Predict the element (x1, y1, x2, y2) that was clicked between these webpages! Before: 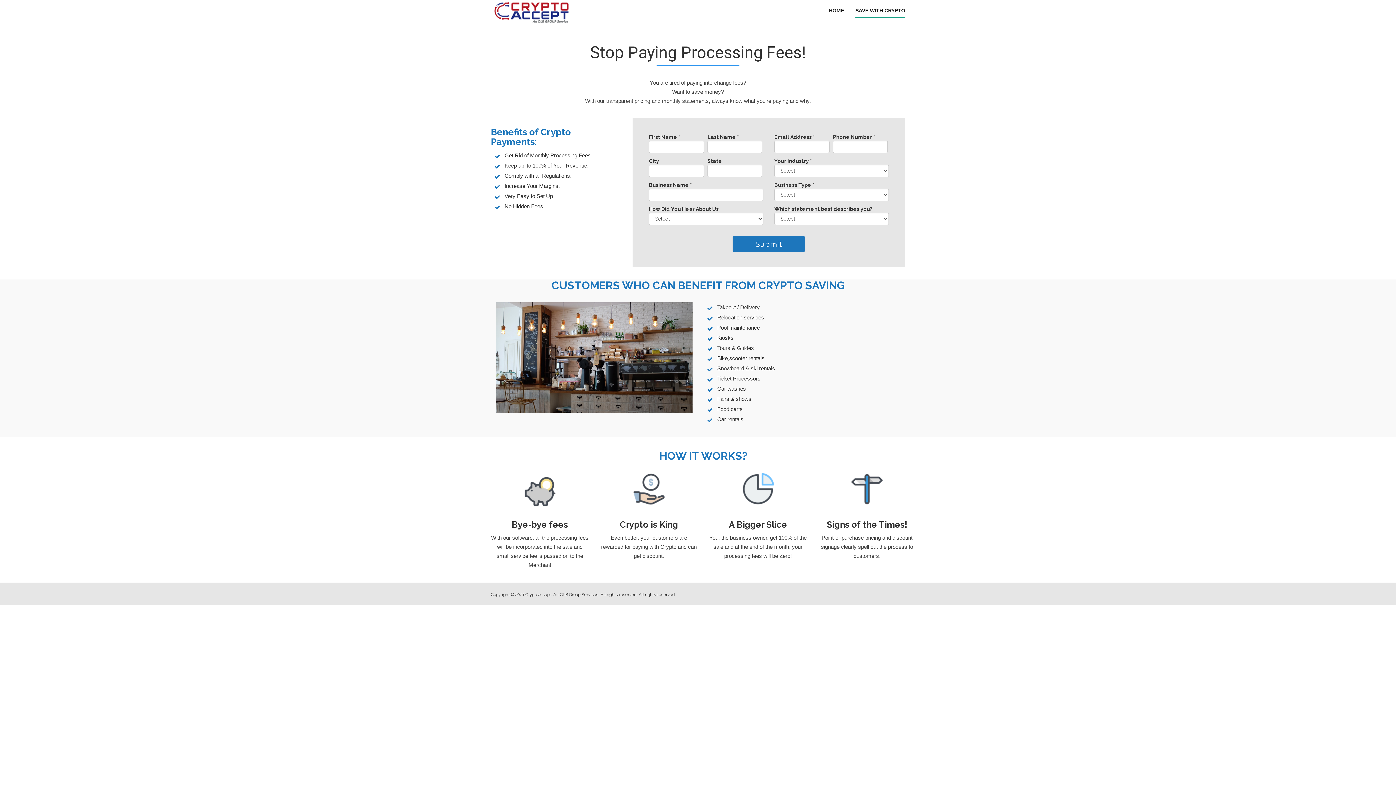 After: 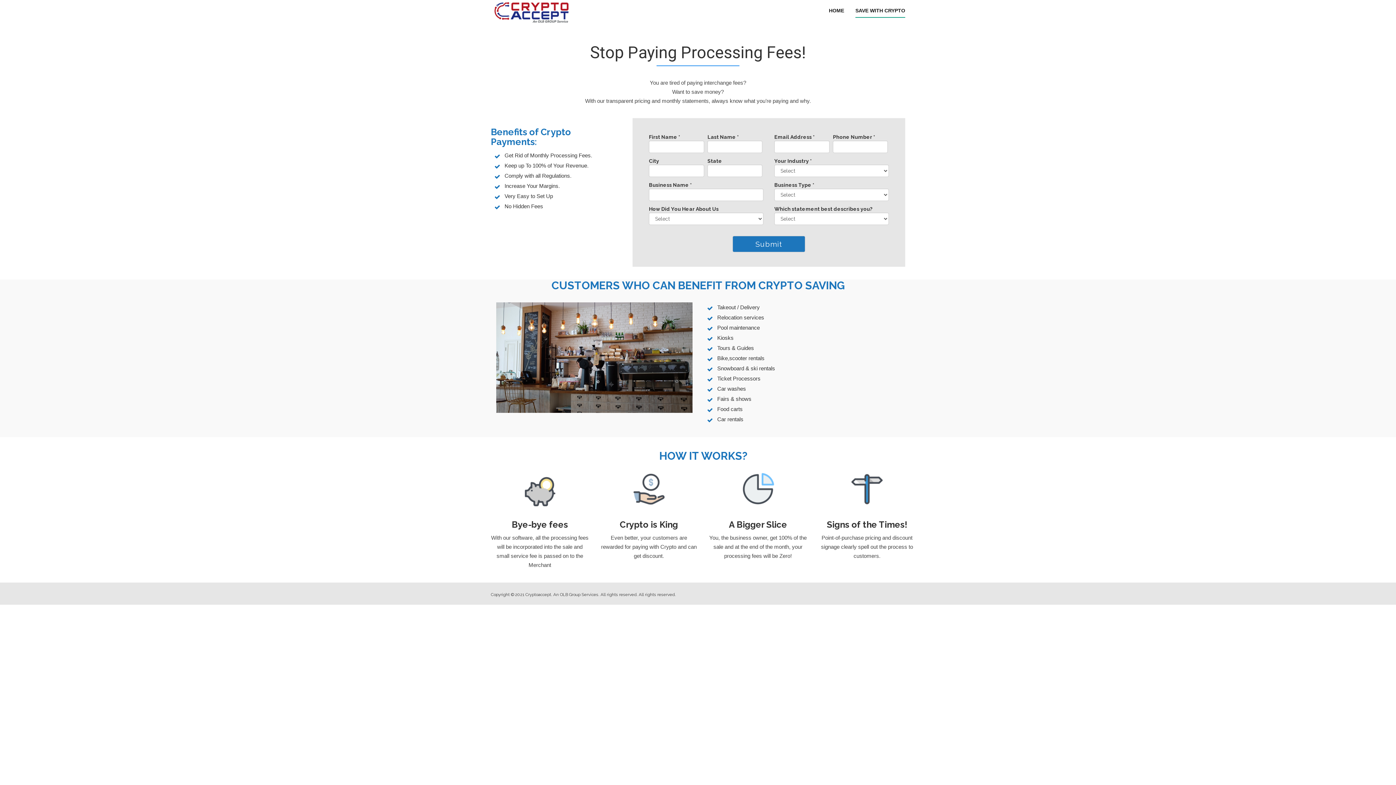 Action: label: SAVE WITH CRYPTO bbox: (855, 3, 905, 17)